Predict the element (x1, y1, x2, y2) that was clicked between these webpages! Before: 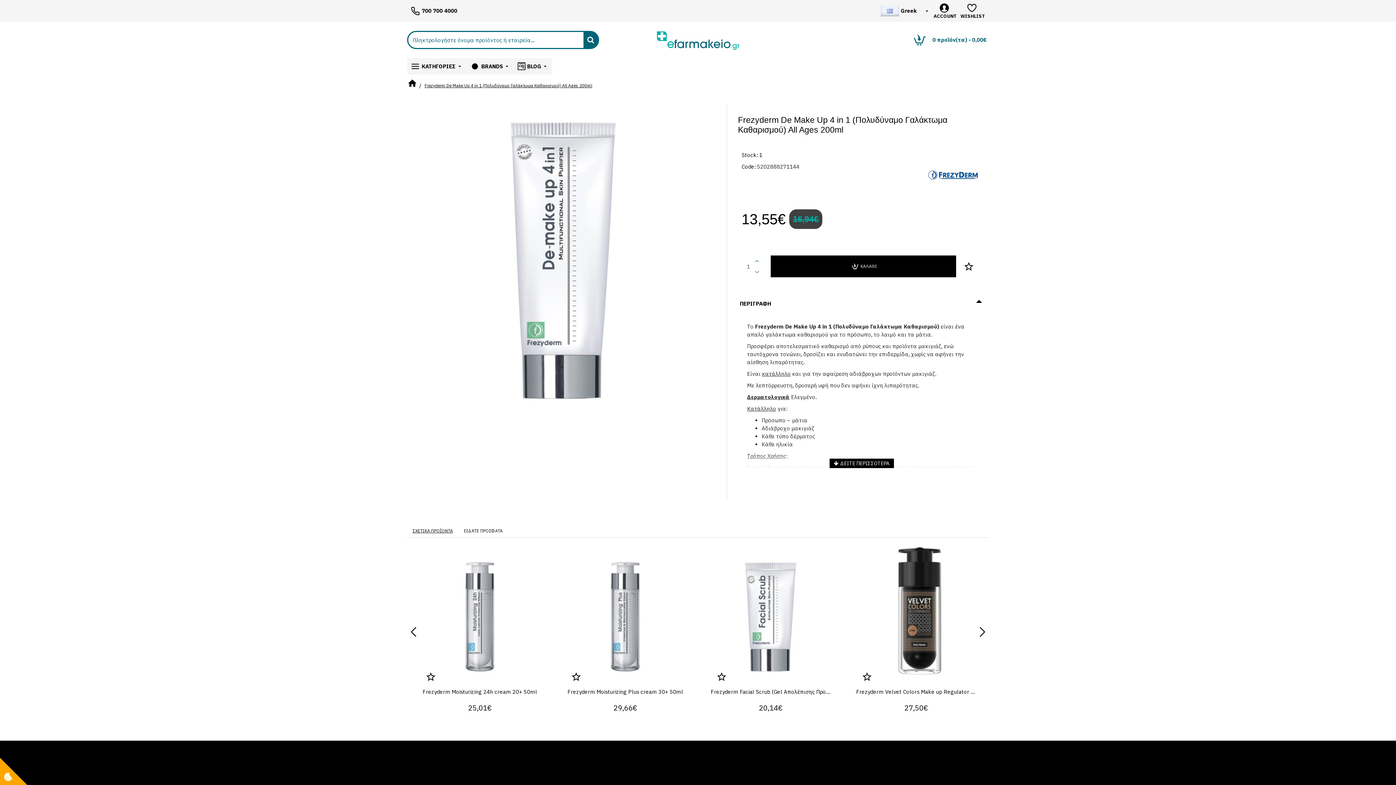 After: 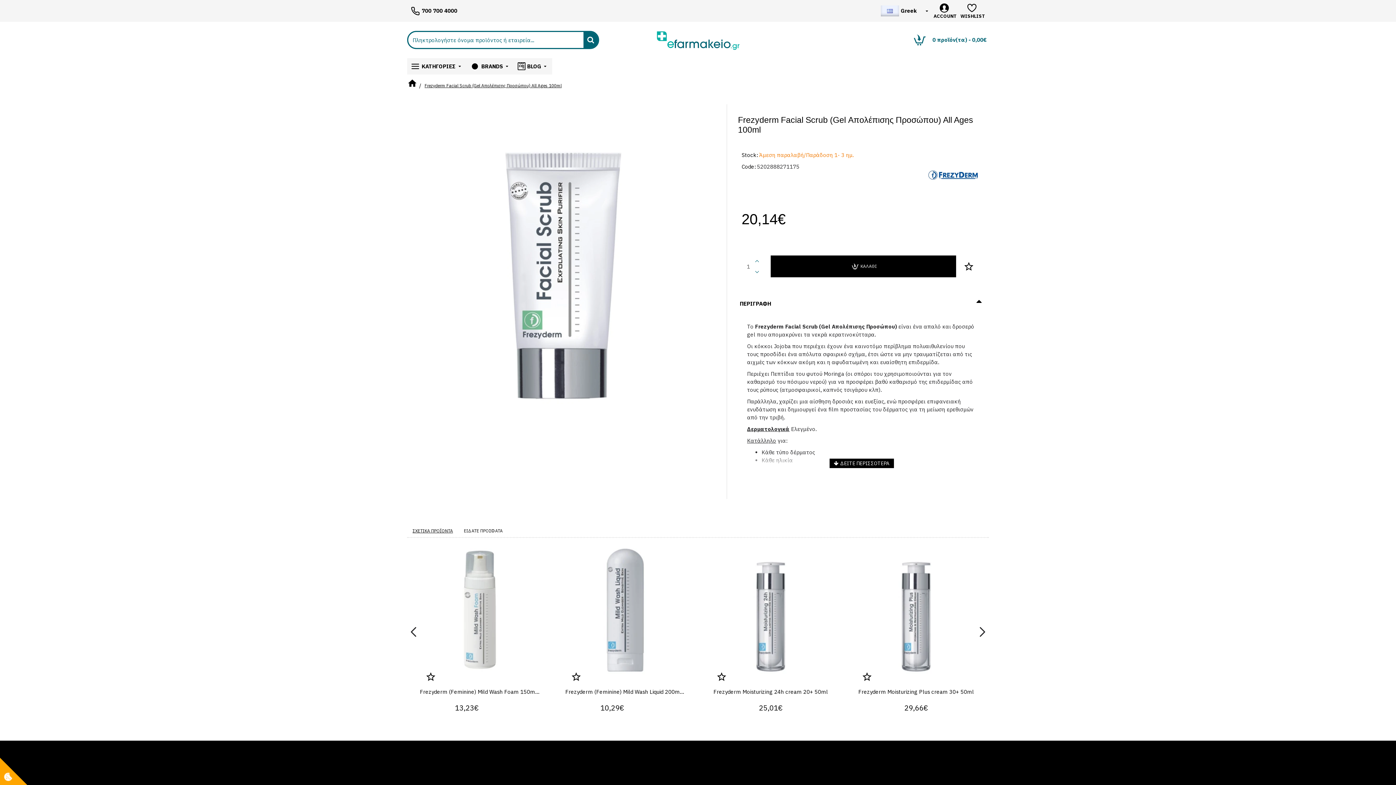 Action: bbox: (701, 541, 840, 679)